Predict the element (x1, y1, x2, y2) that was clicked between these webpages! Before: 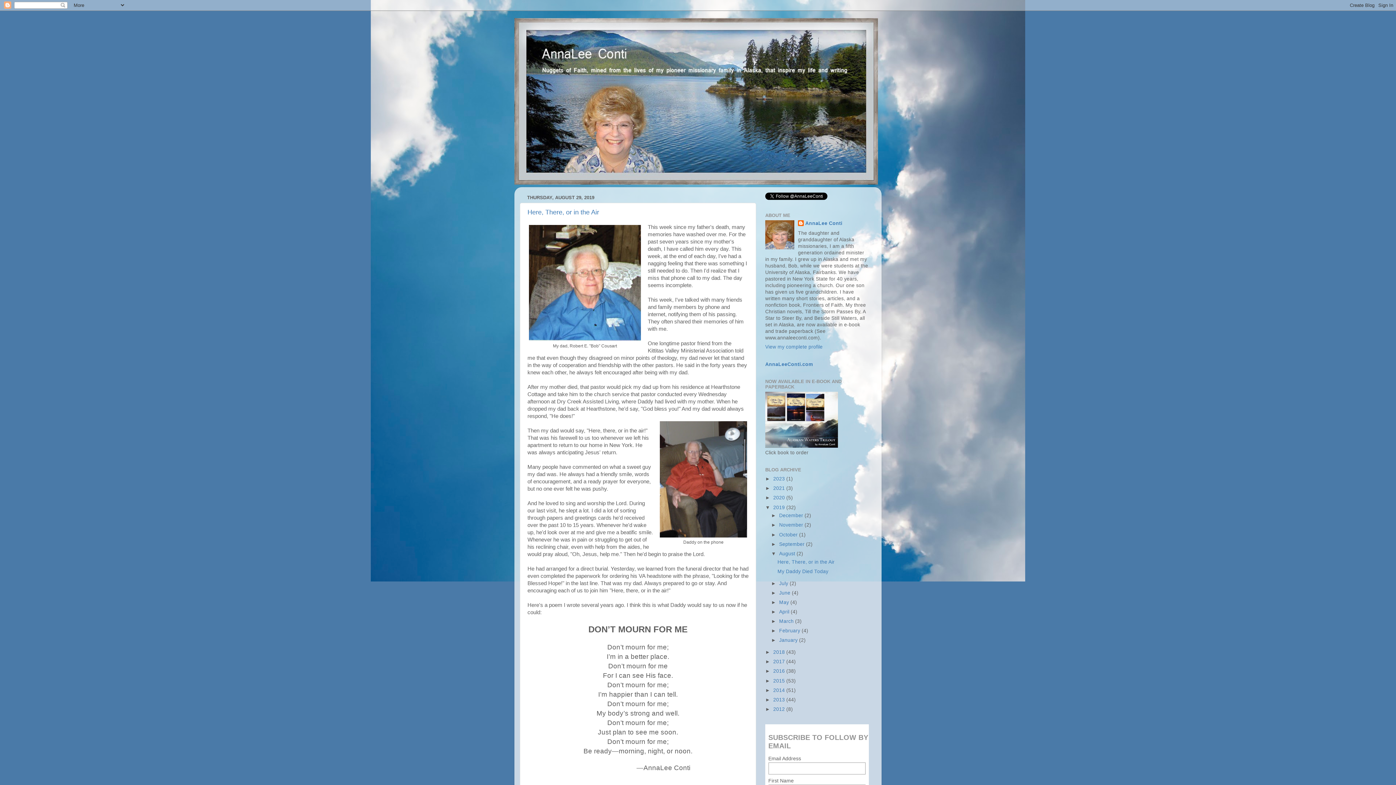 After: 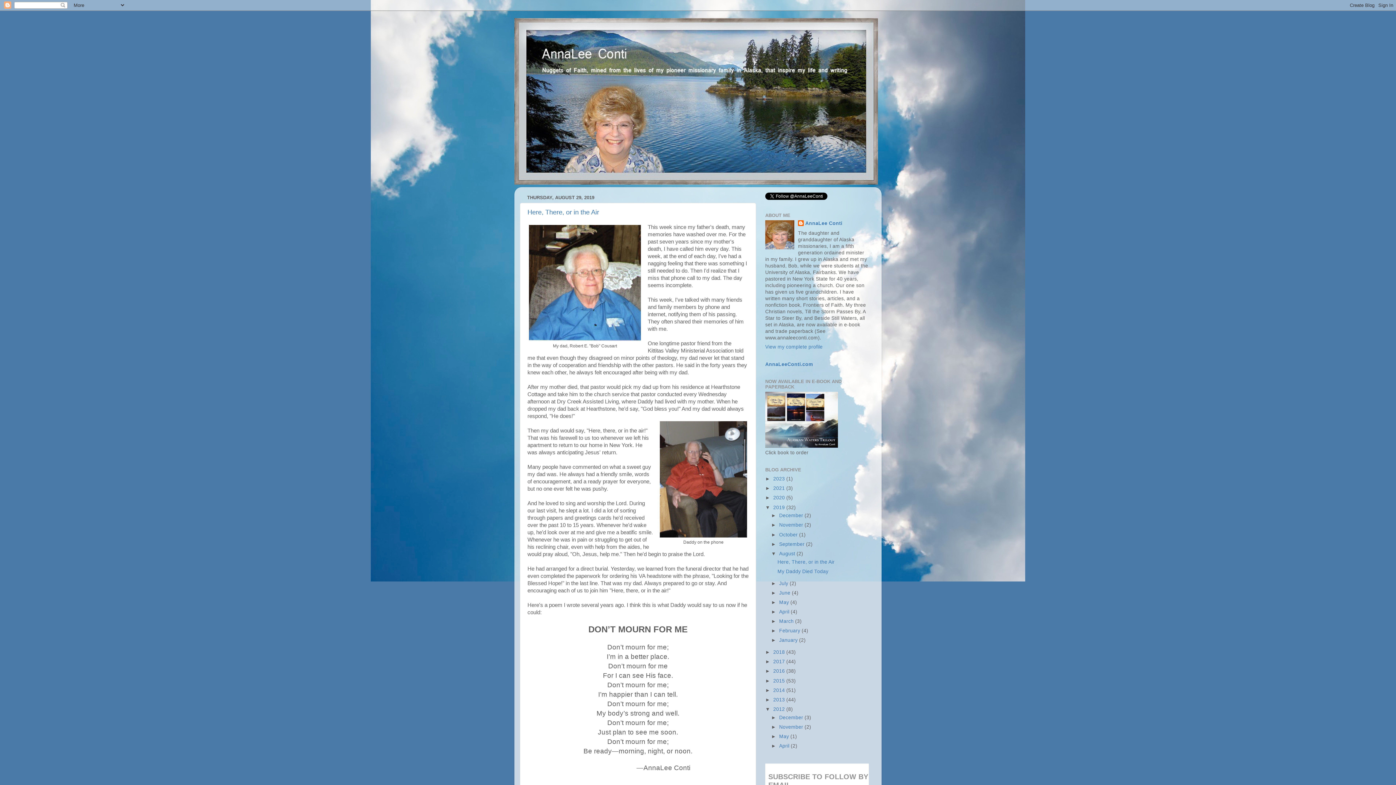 Action: bbox: (765, 706, 773, 712) label: ►  